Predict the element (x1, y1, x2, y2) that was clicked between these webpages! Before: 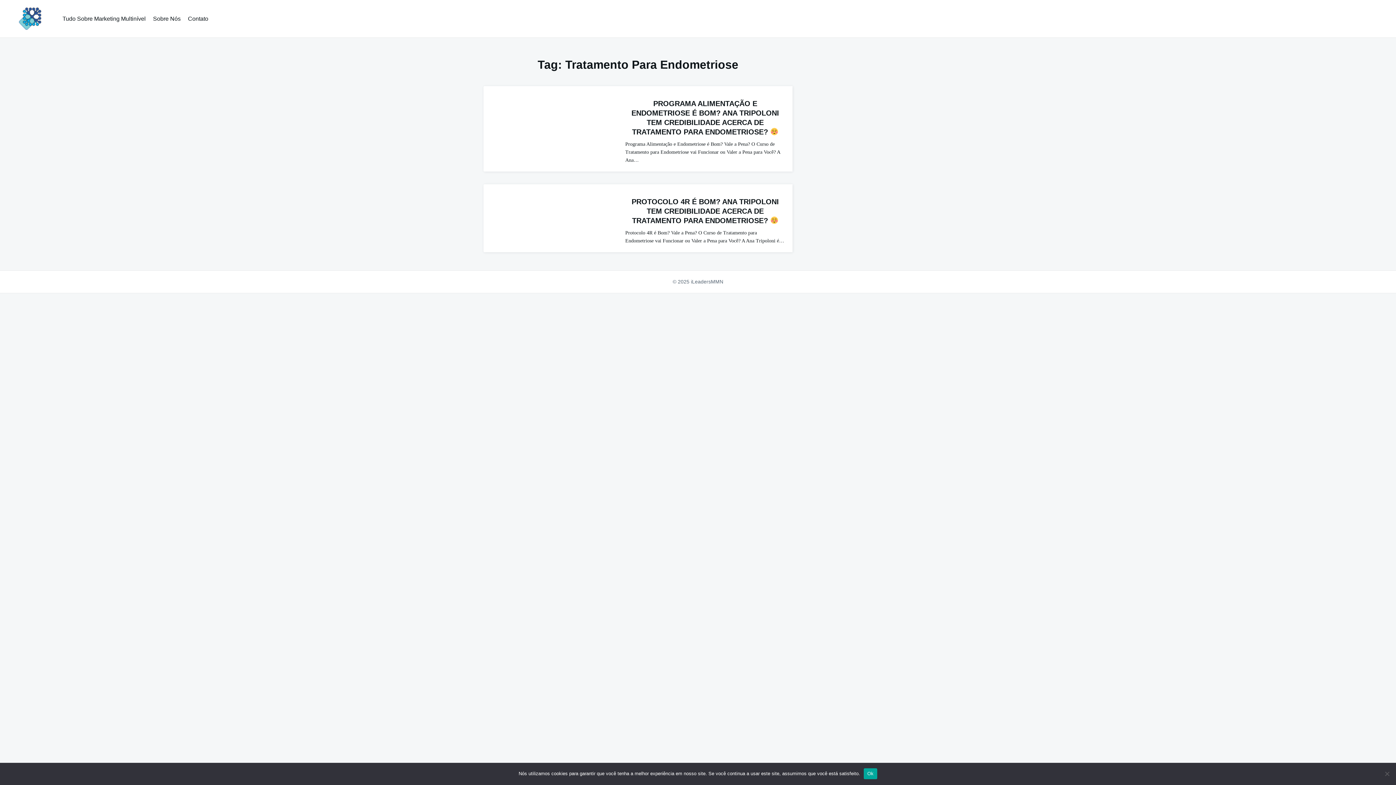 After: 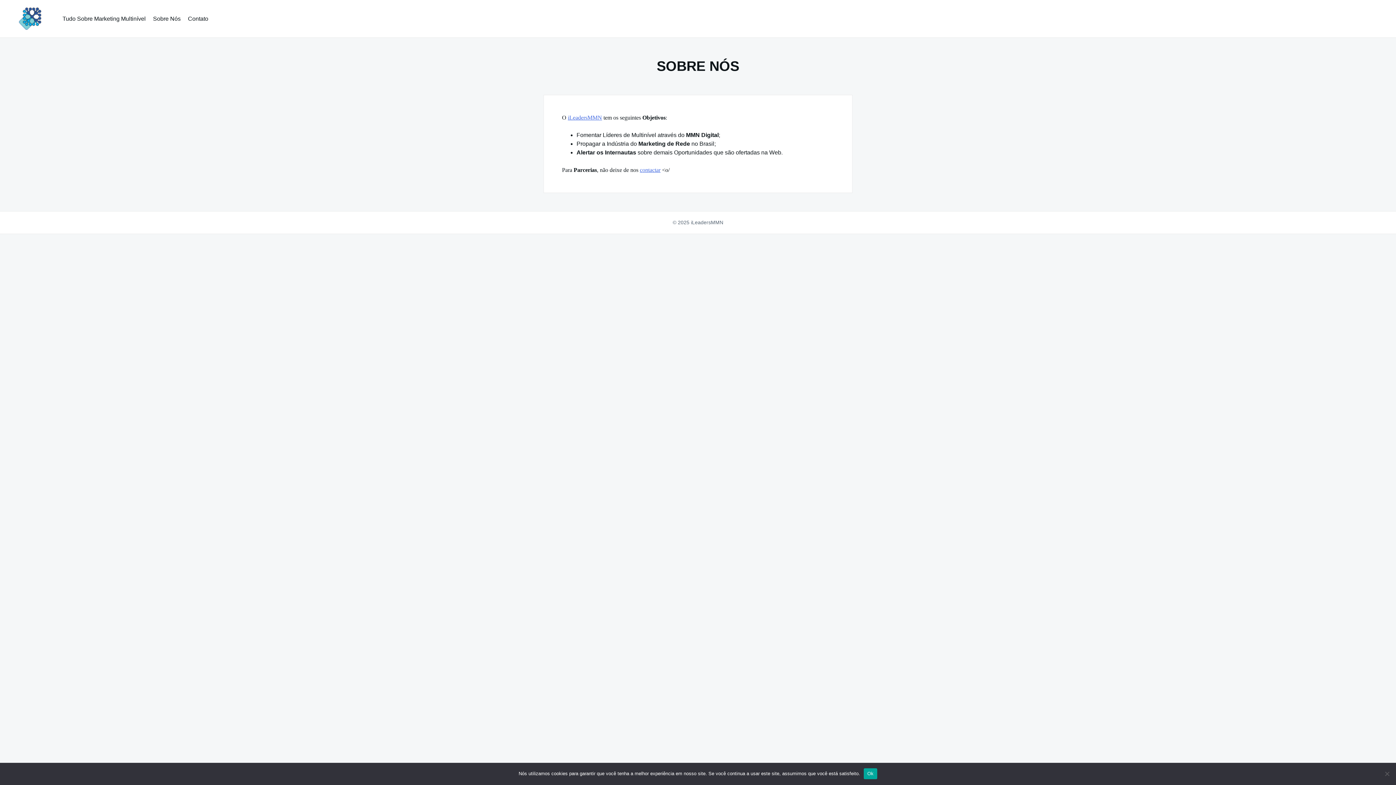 Action: bbox: (149, 12, 184, 24) label: Sobre Nós